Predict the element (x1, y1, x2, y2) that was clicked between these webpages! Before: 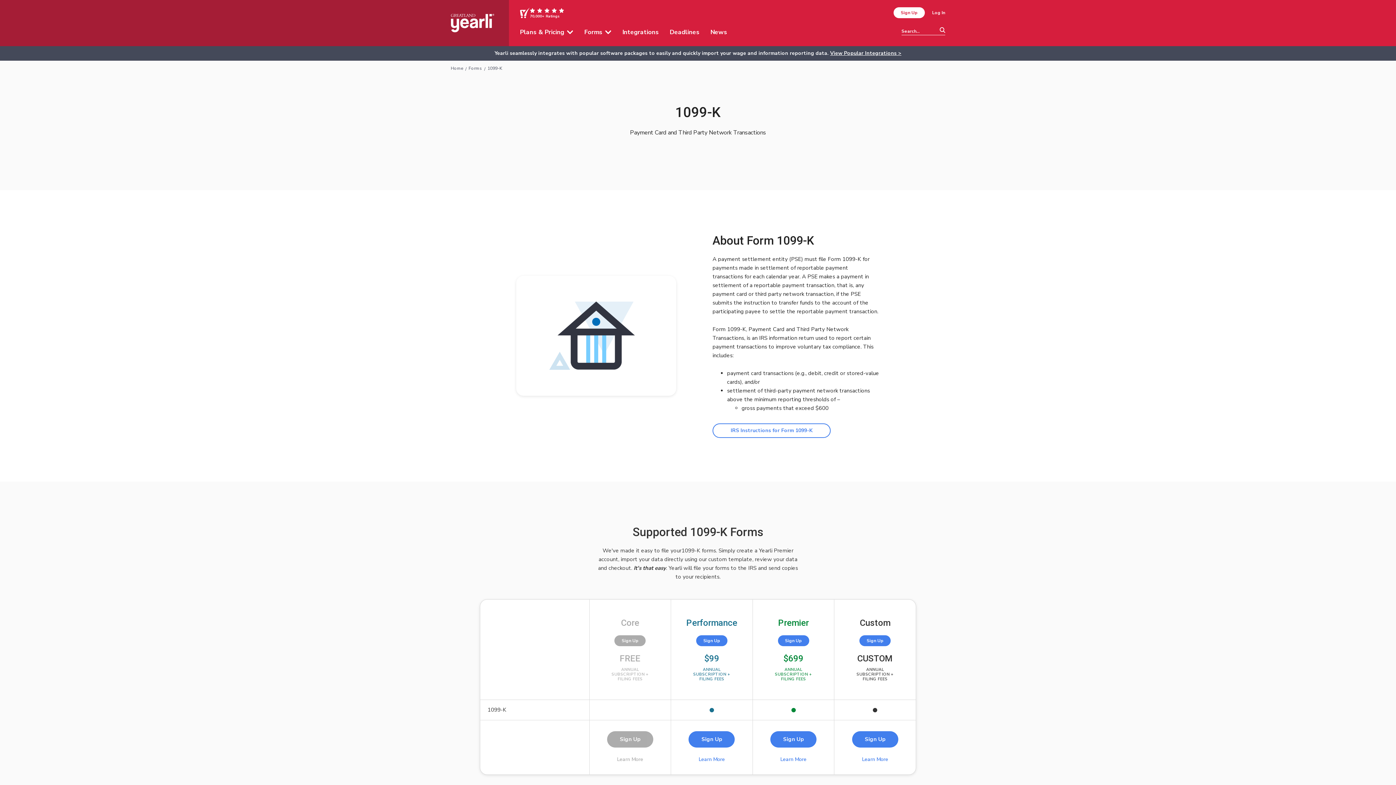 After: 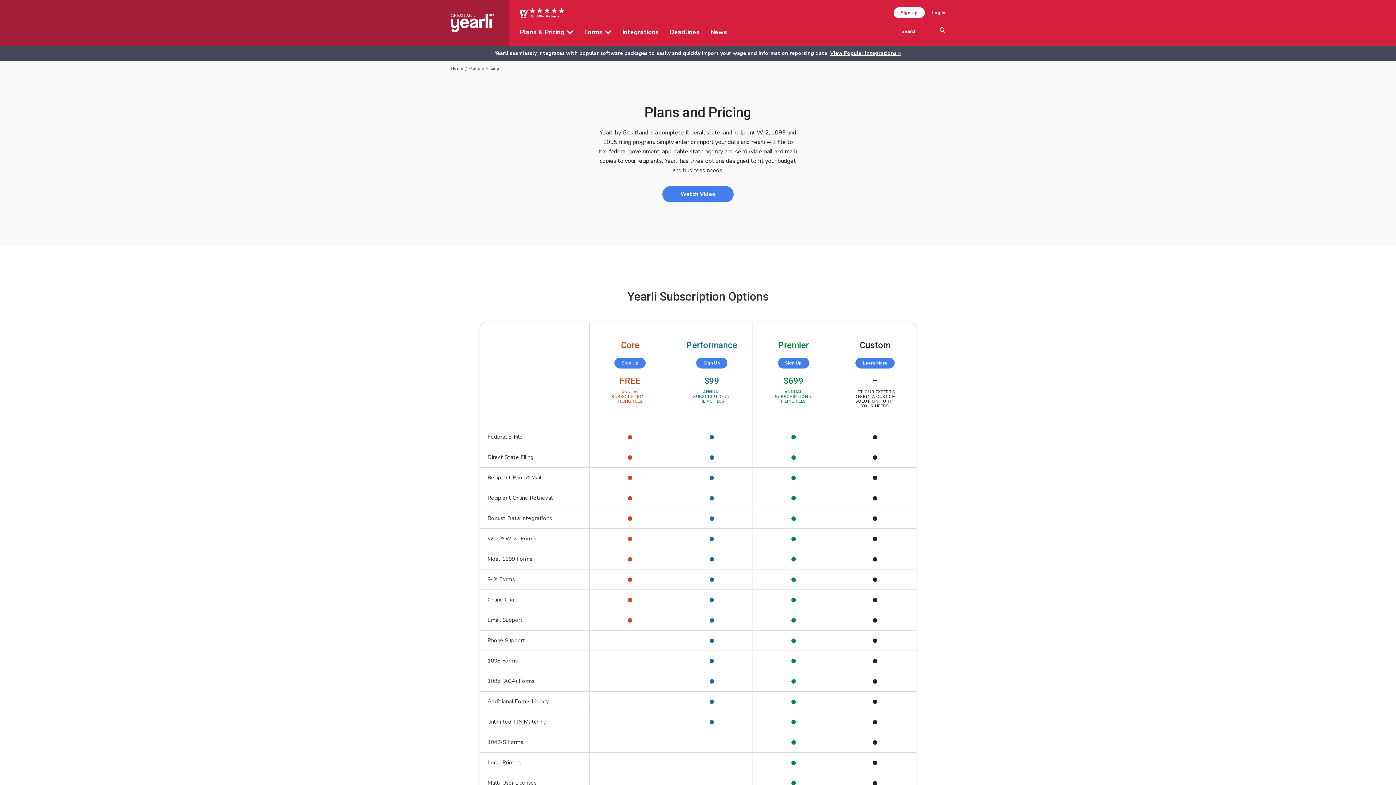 Action: bbox: (520, 29, 573, 35) label: Plans & Pricing